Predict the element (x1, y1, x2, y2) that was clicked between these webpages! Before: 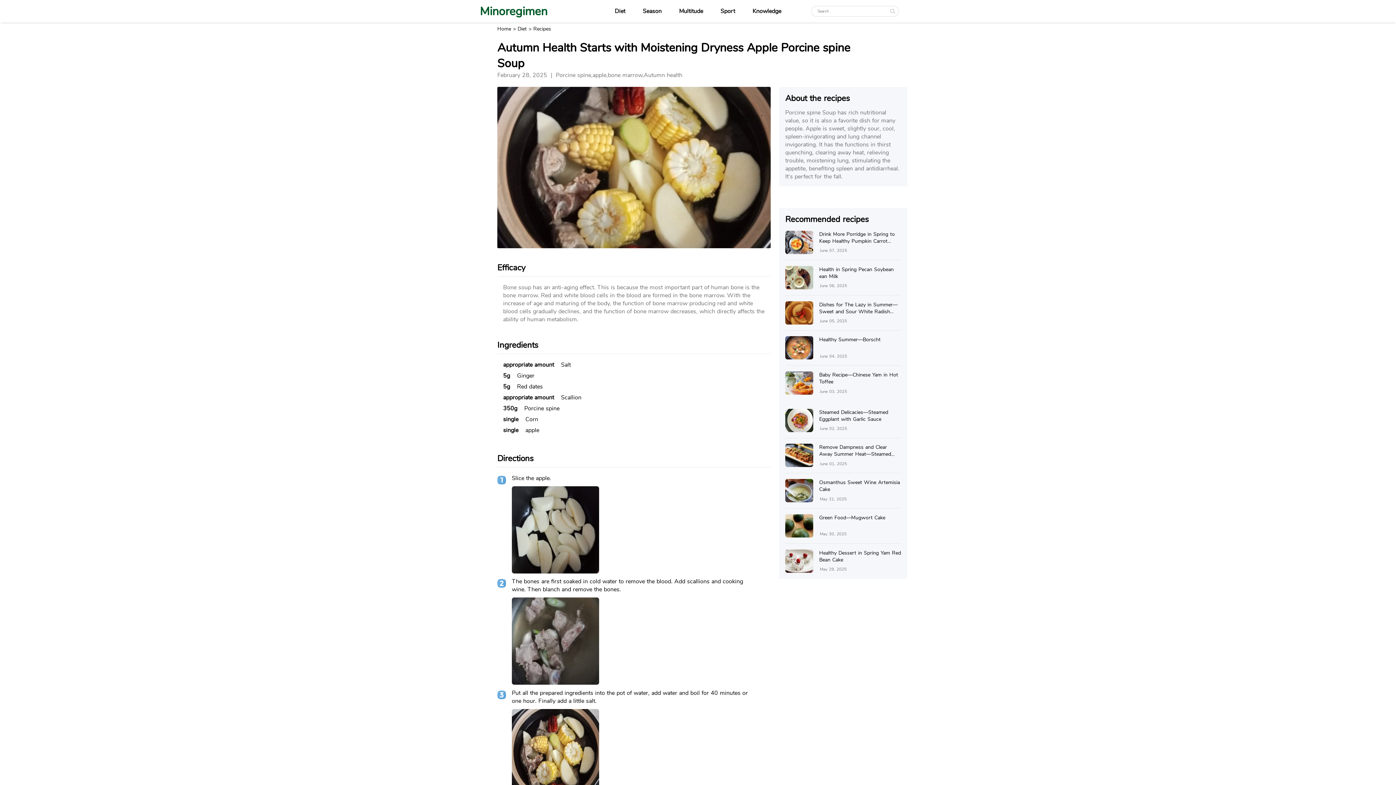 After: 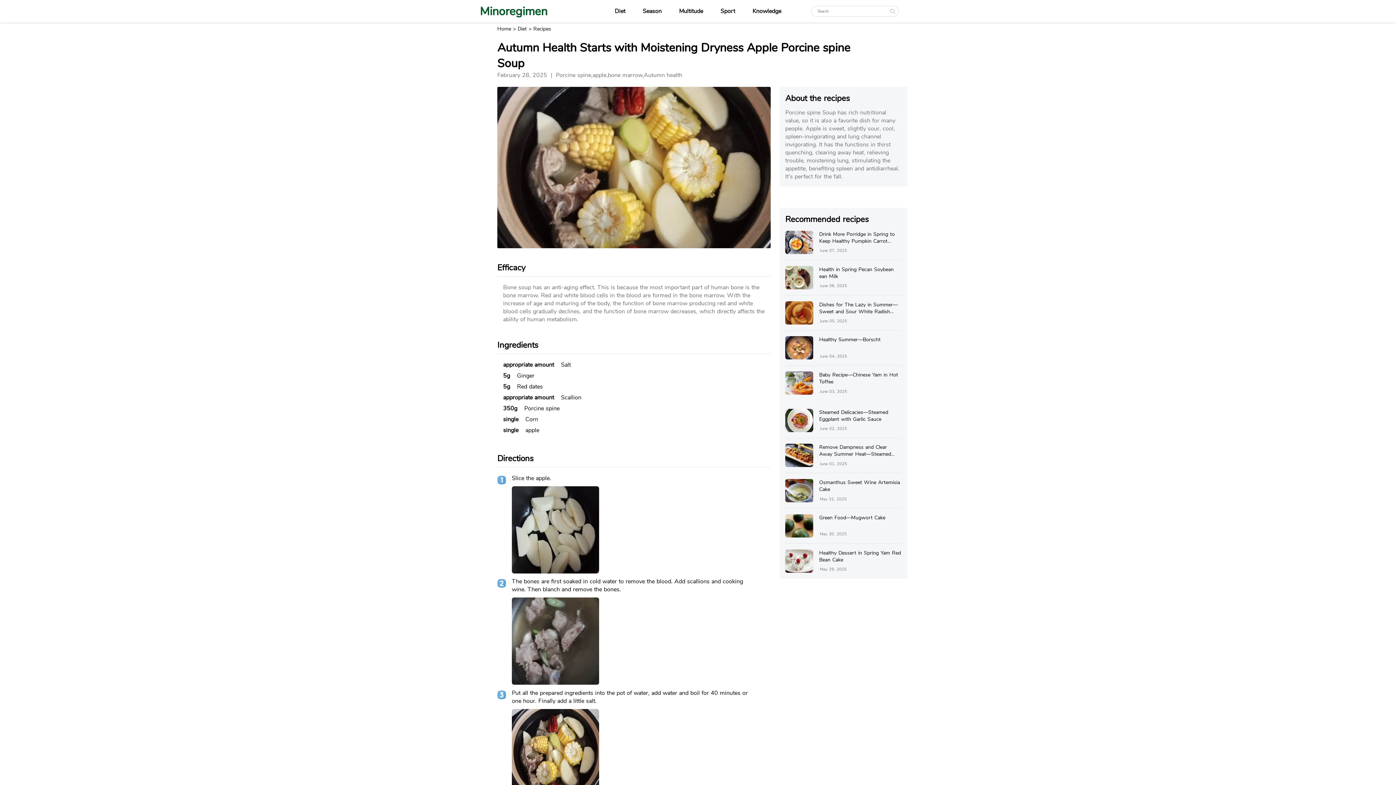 Action: bbox: (887, 6, 897, 15)